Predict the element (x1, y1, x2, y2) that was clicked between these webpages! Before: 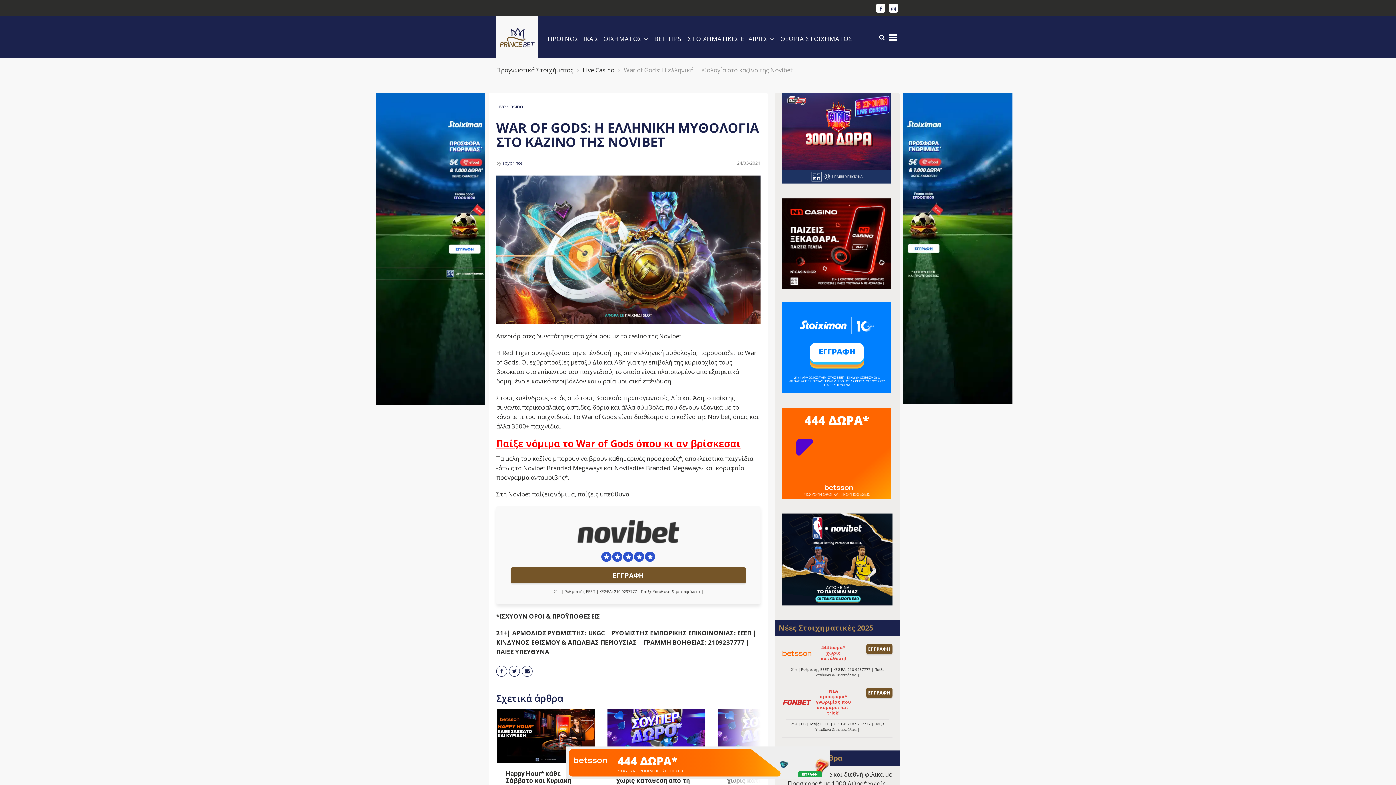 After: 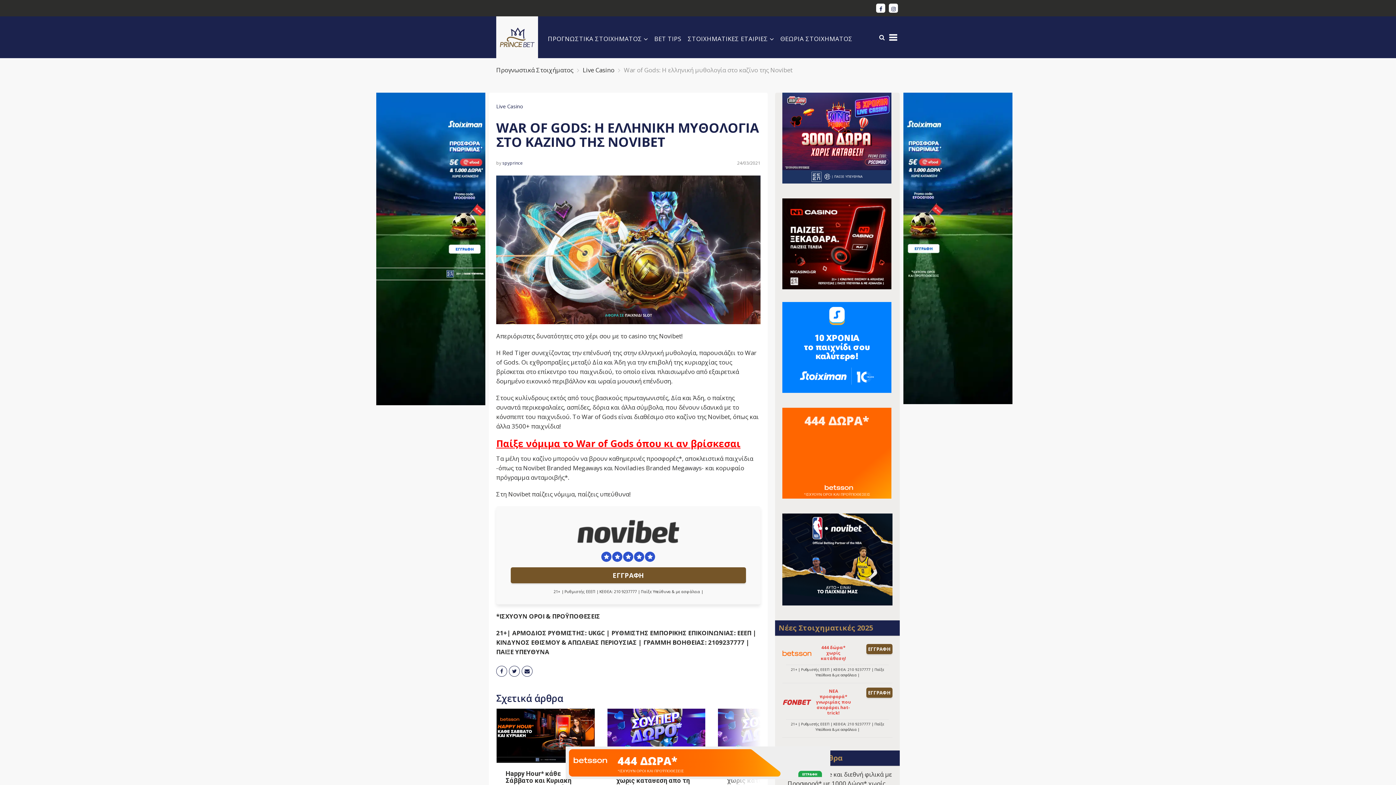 Action: bbox: (878, 3, 883, 12)